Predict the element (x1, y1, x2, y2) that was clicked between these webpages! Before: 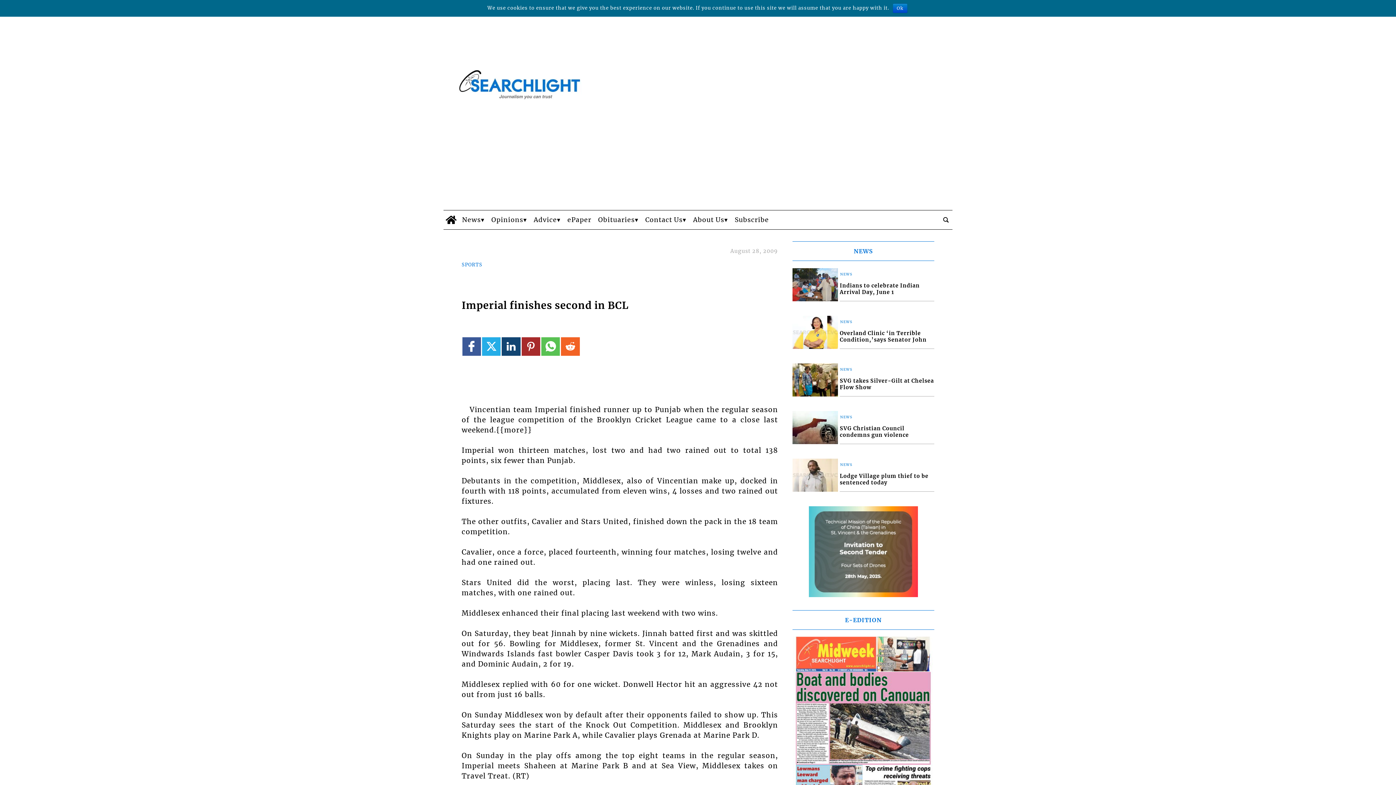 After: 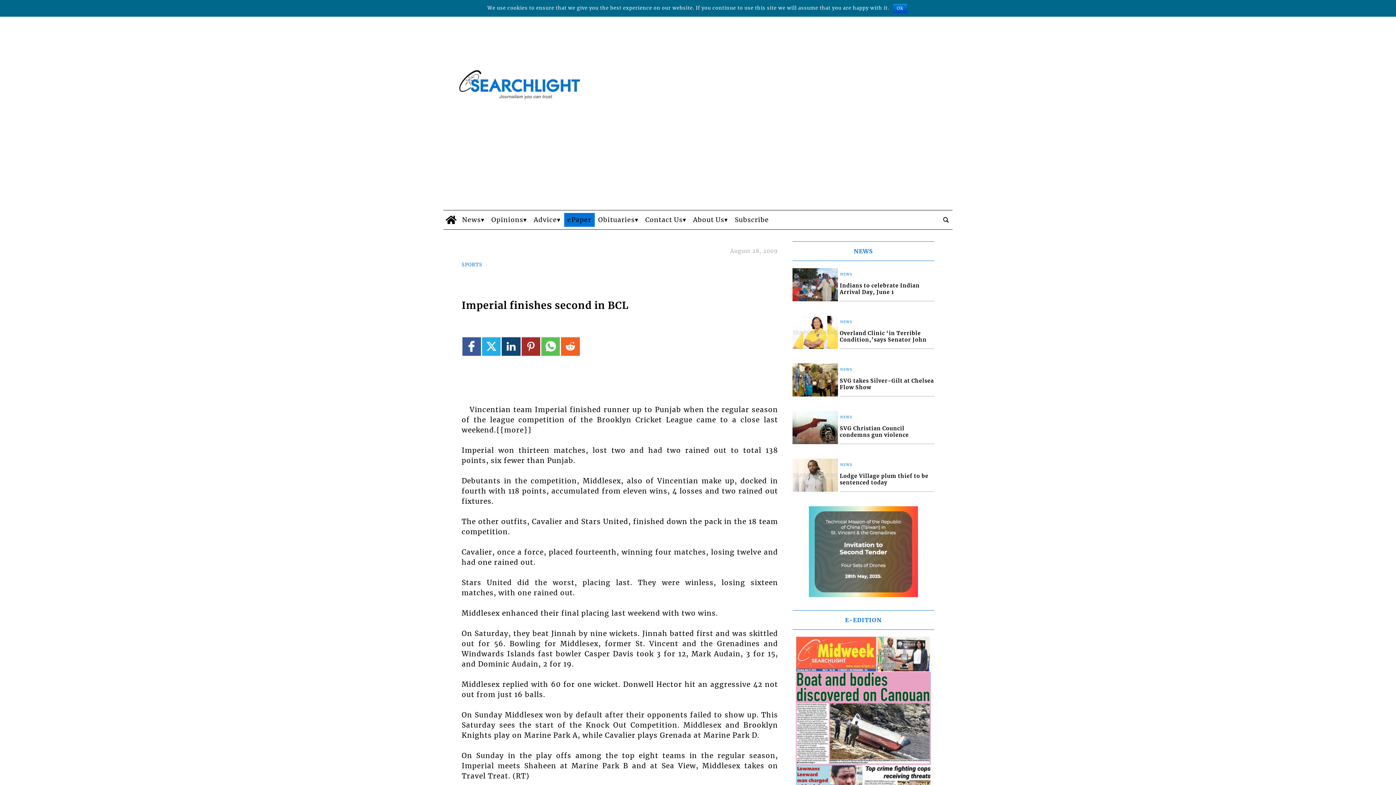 Action: bbox: (564, 104, 594, 117) label: ePaper